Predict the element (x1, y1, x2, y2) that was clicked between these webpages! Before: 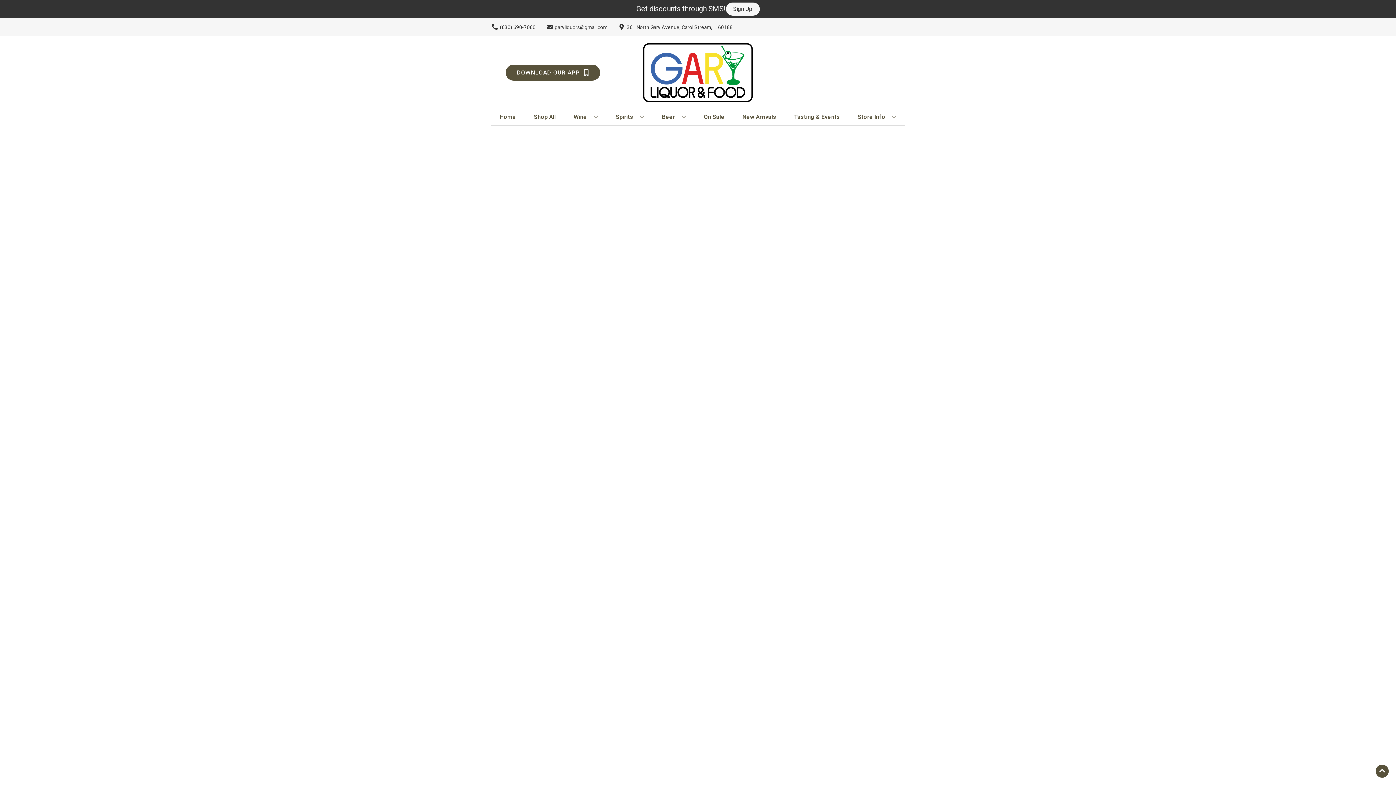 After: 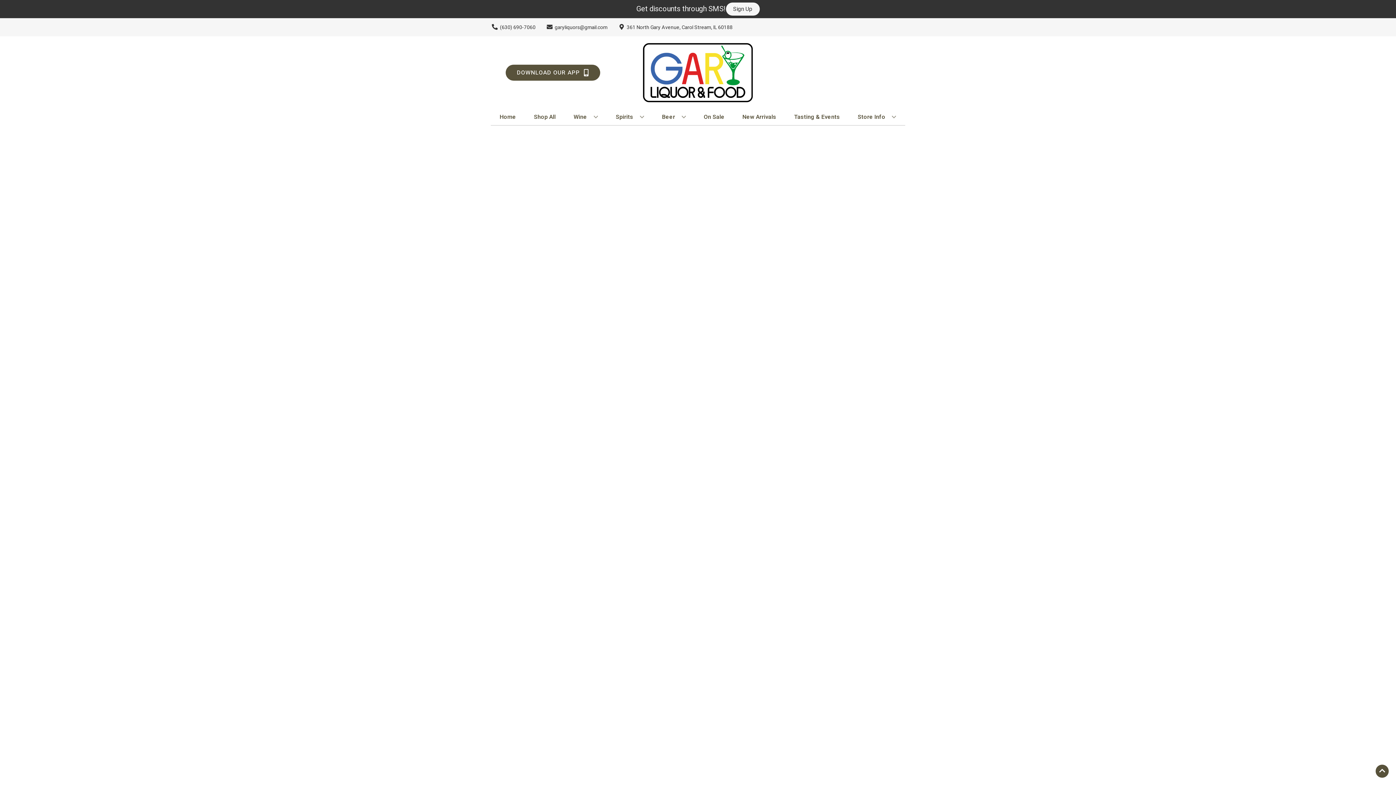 Action: bbox: (701, 109, 727, 125) label: On Sale